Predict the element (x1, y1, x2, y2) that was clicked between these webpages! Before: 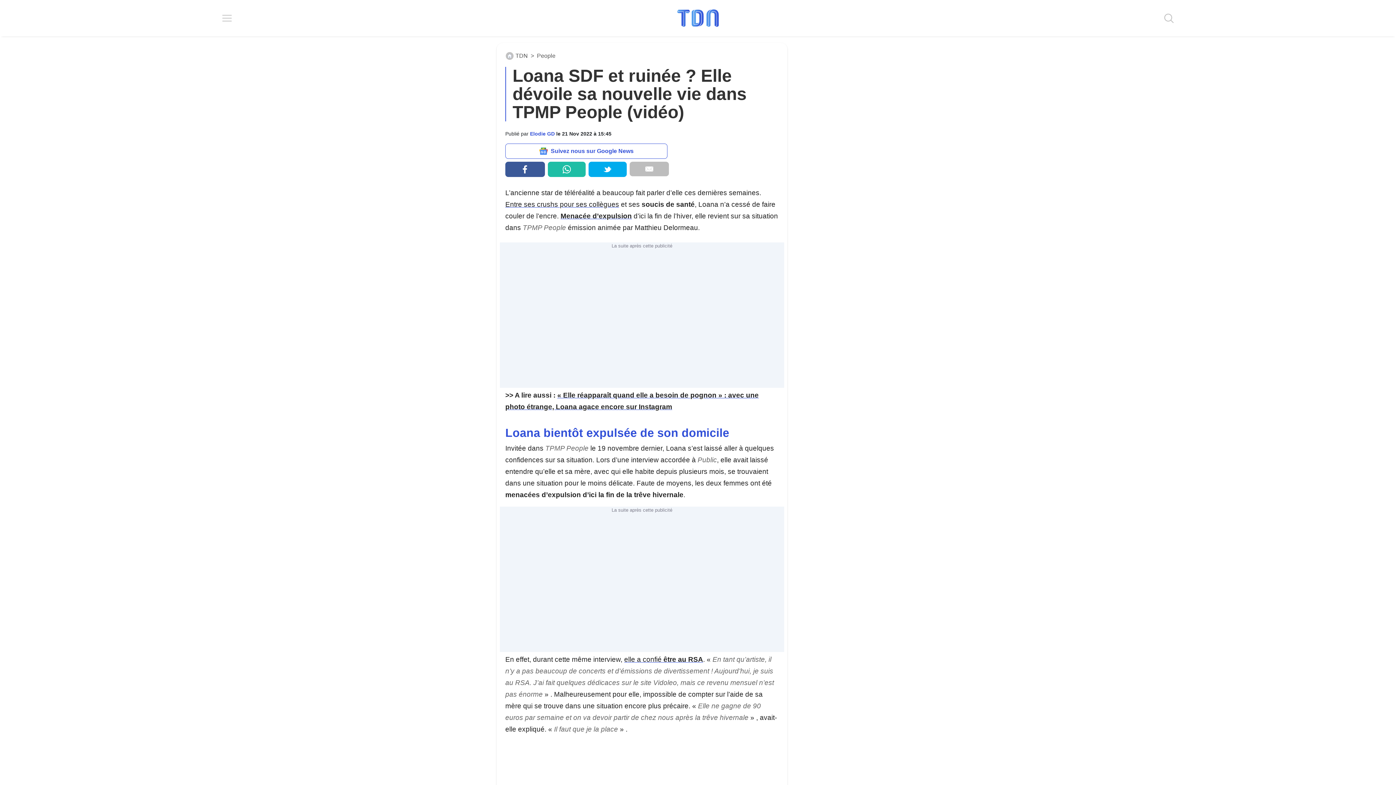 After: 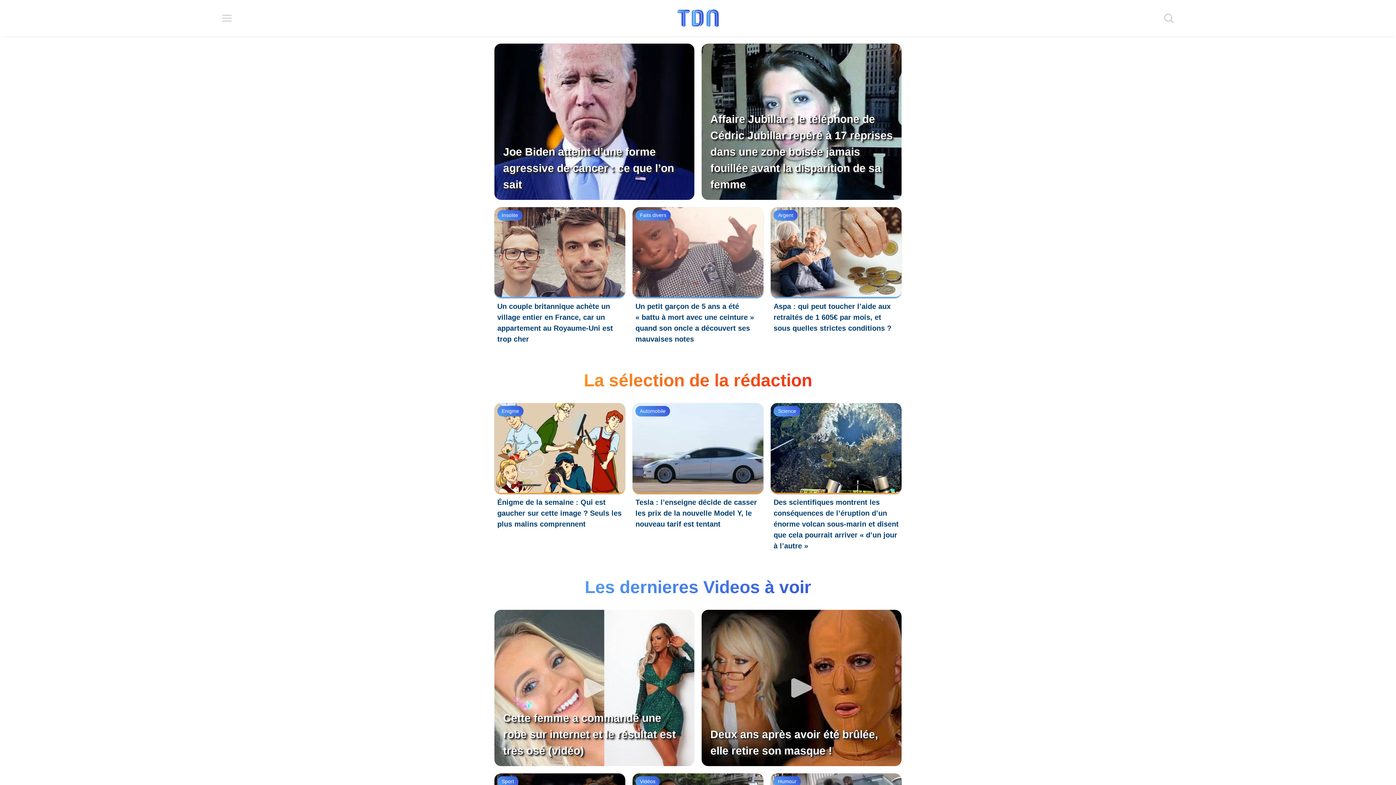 Action: bbox: (676, 8, 720, 28)